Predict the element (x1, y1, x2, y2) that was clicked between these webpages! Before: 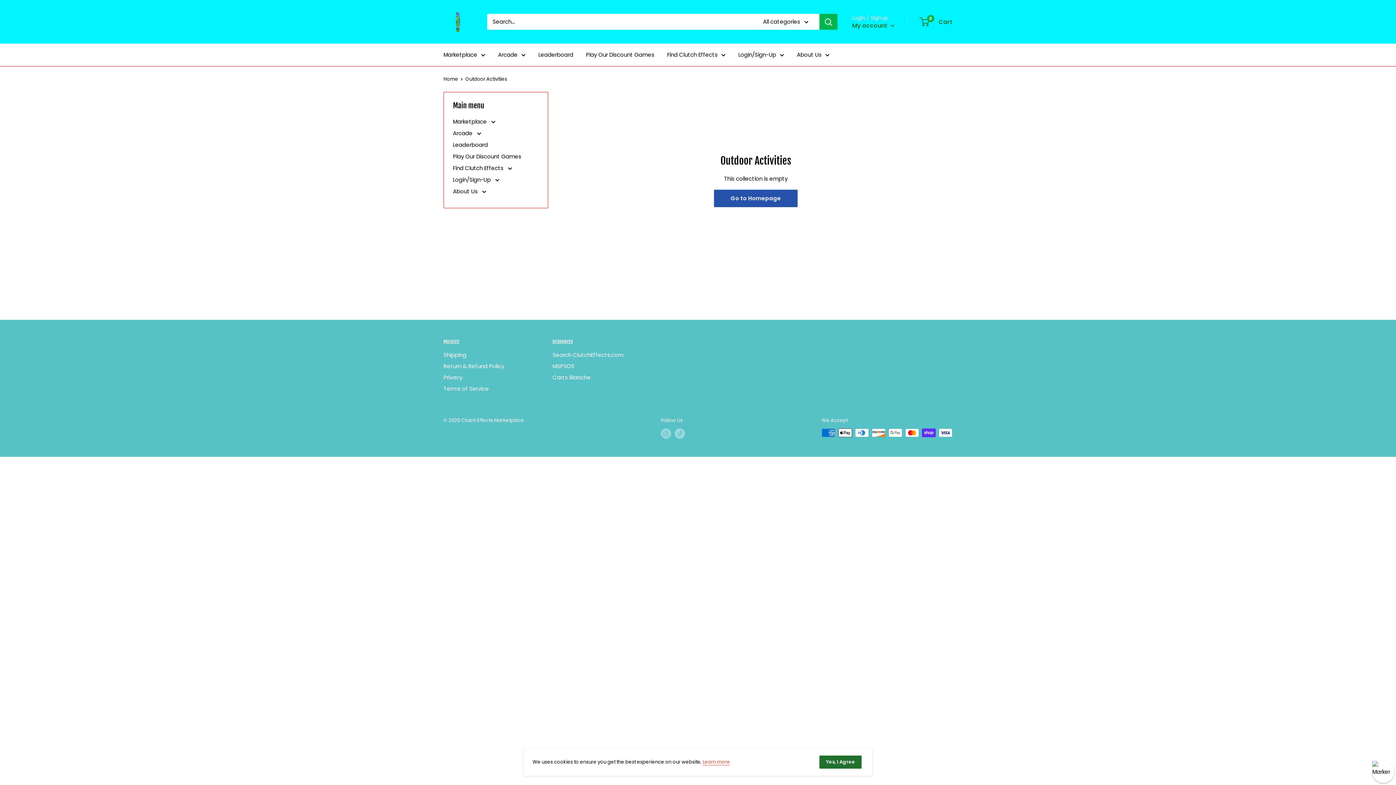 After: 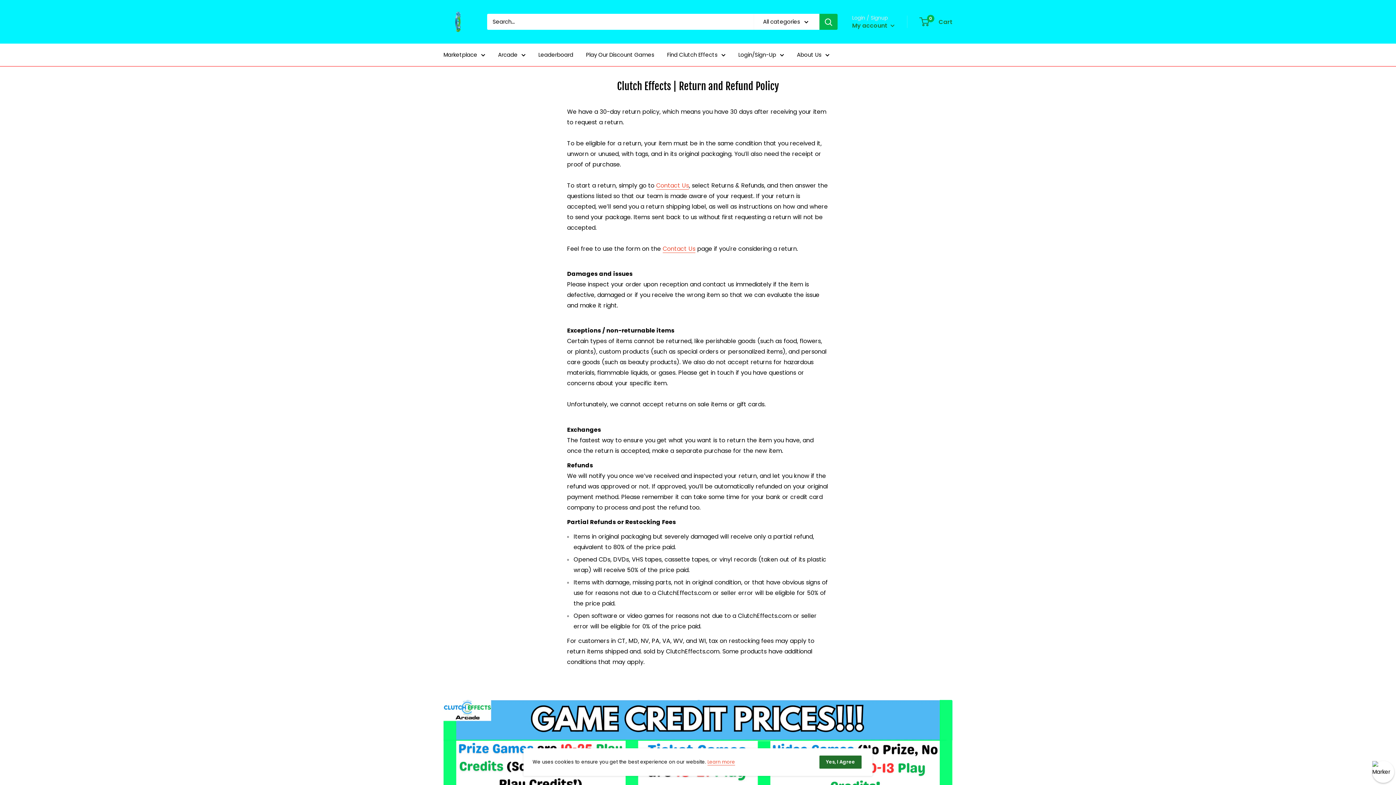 Action: label: Return & Refund Policy bbox: (443, 360, 527, 372)